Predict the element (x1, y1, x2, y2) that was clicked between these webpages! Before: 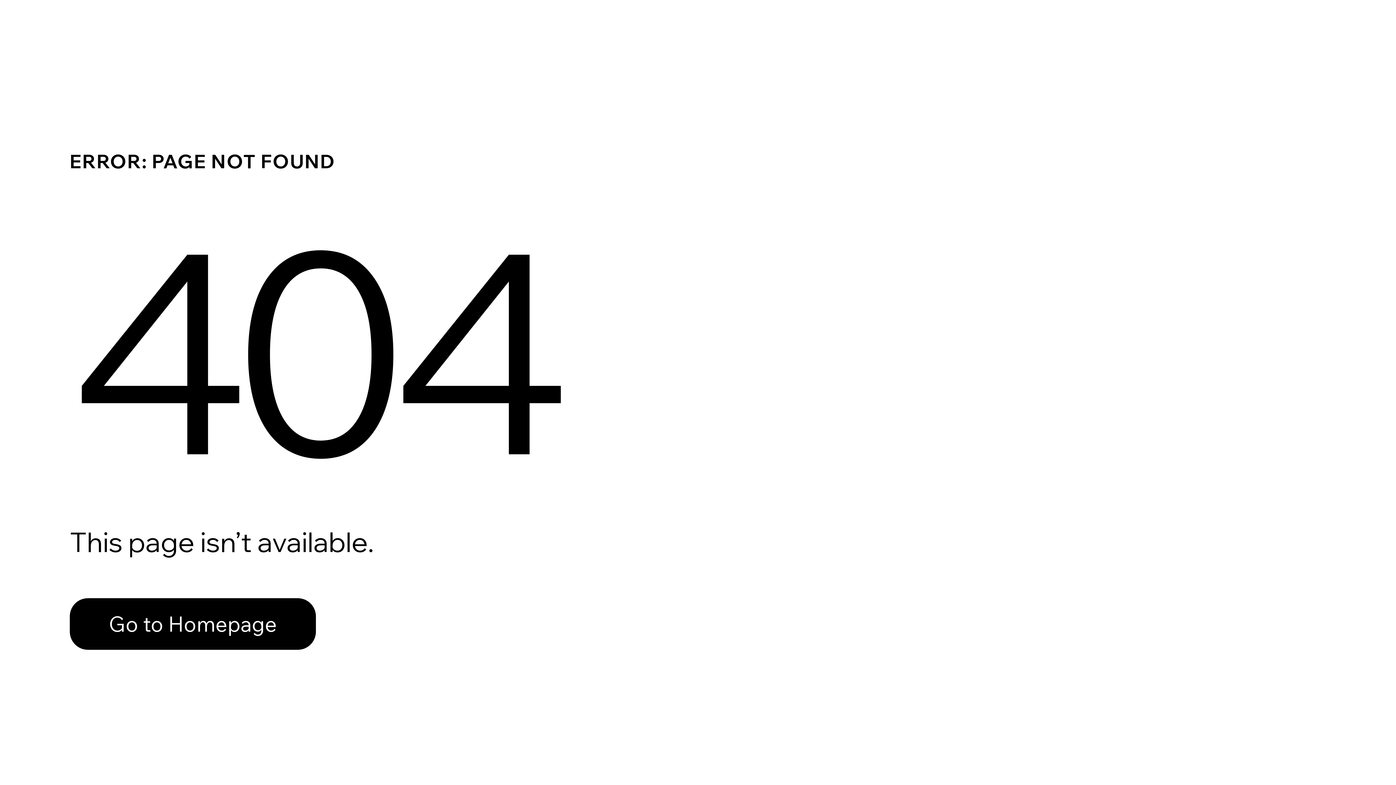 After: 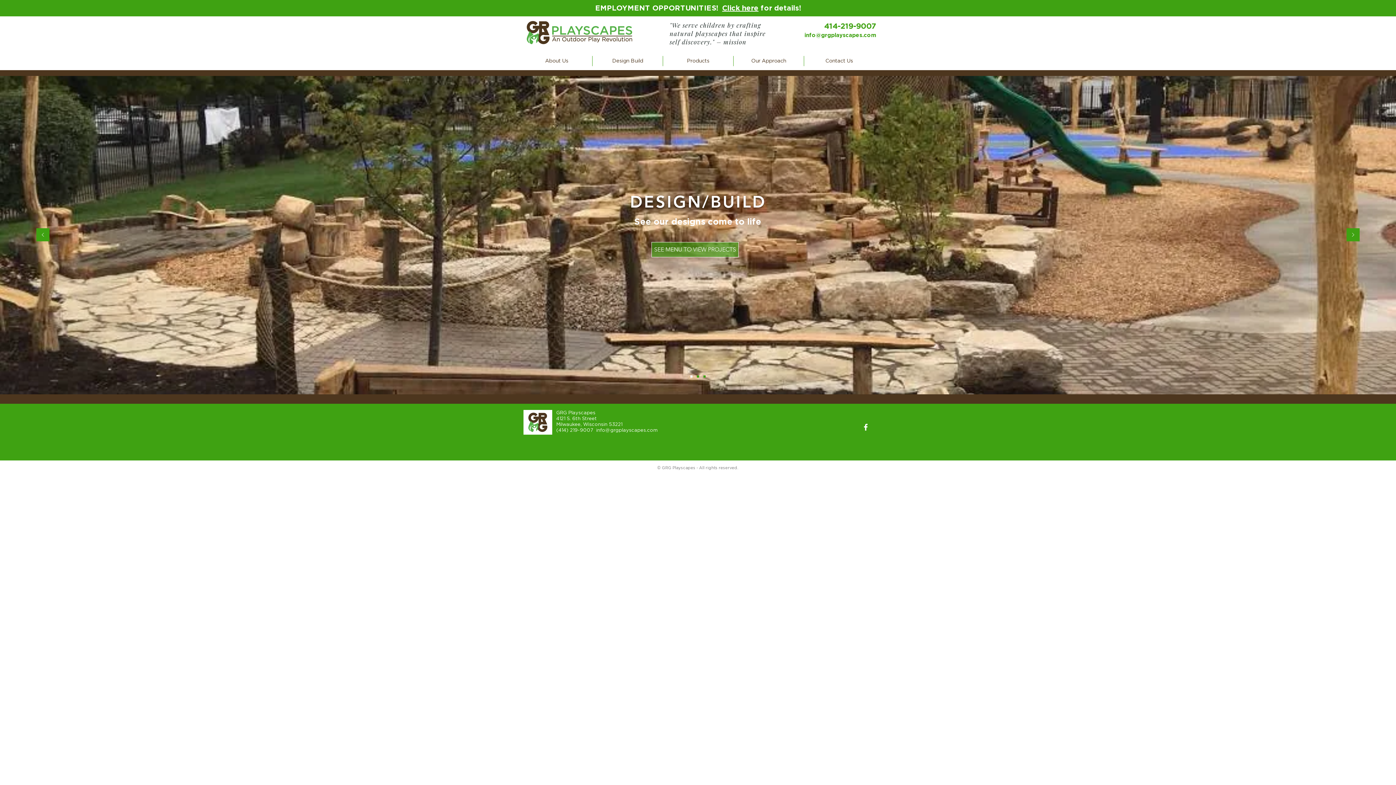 Action: bbox: (69, 582, 768, 659) label: Go to Homepage